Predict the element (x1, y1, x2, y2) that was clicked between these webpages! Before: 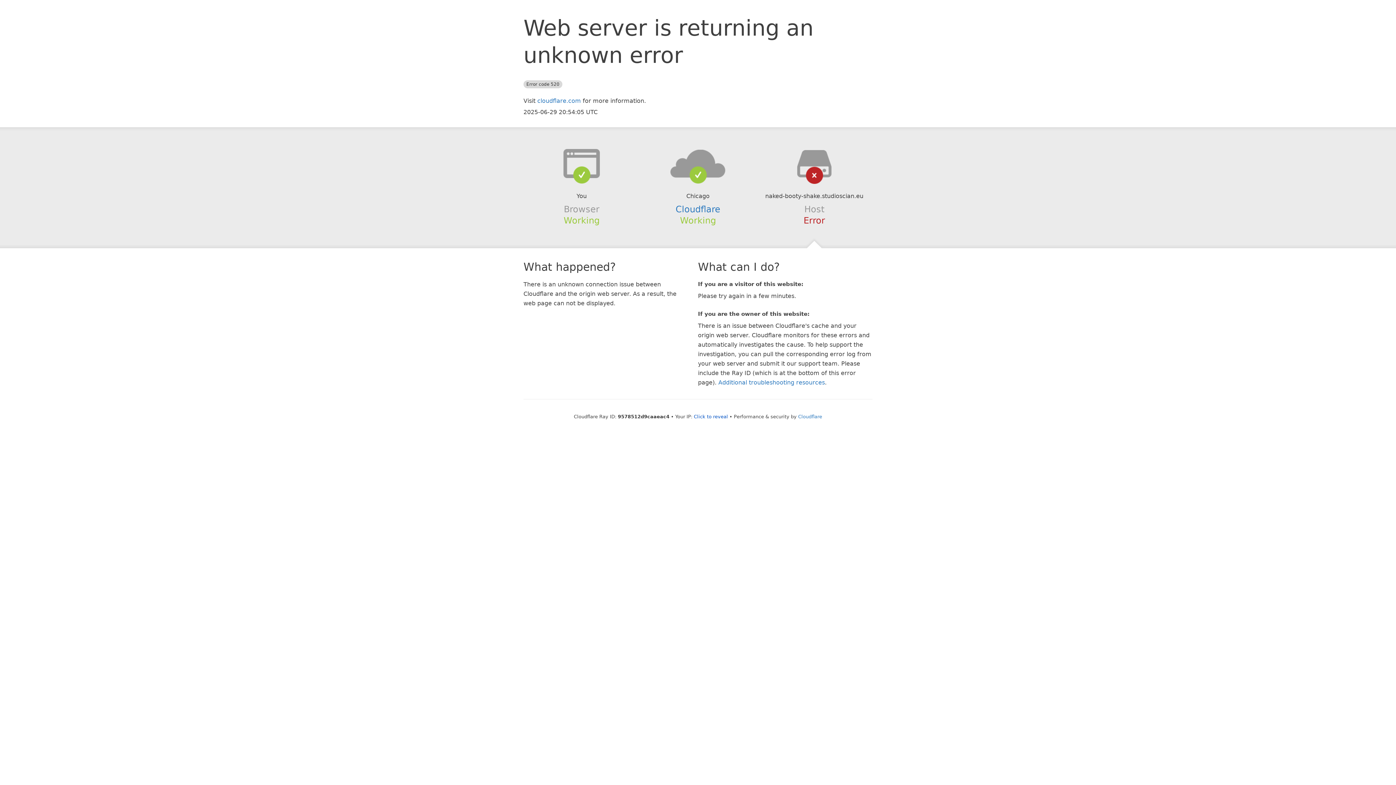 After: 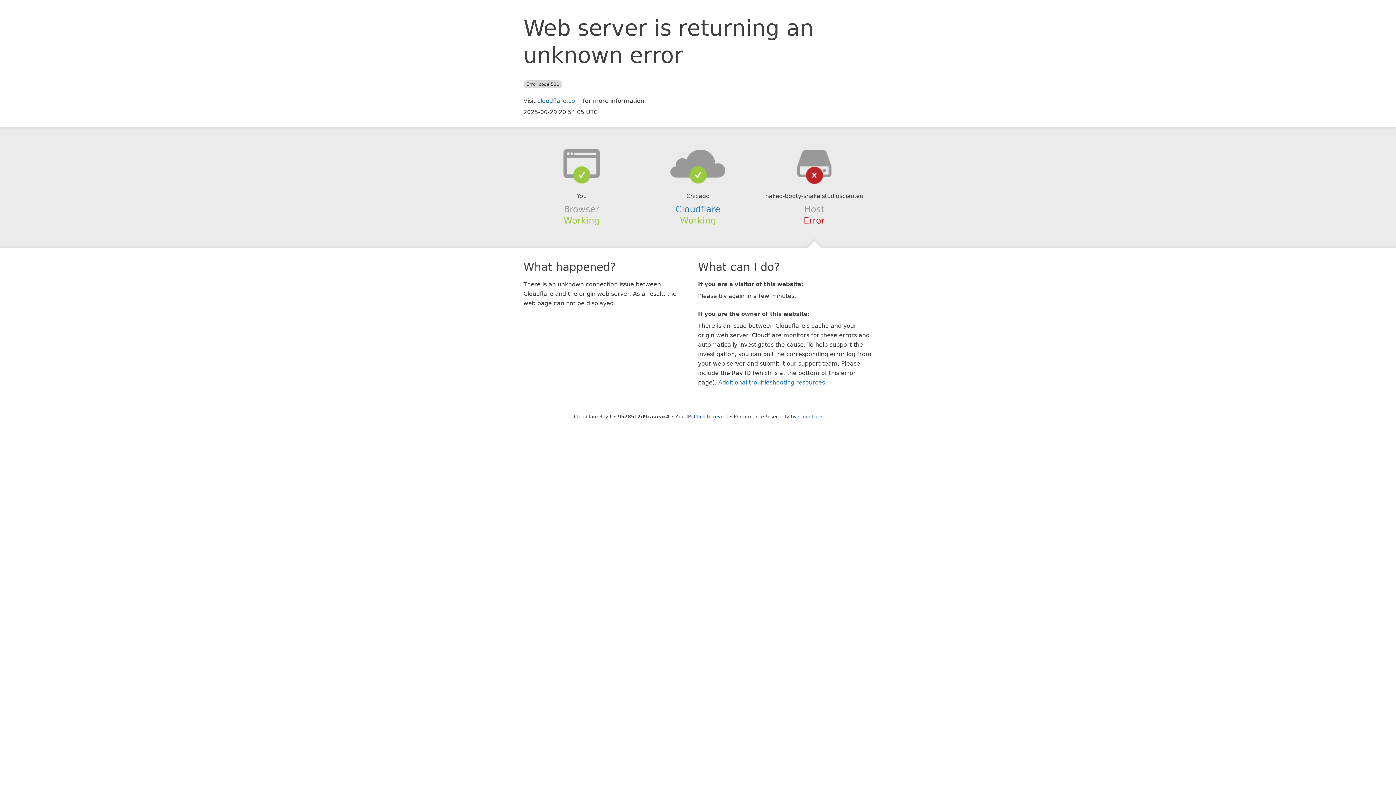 Action: bbox: (639, 148, 756, 178)